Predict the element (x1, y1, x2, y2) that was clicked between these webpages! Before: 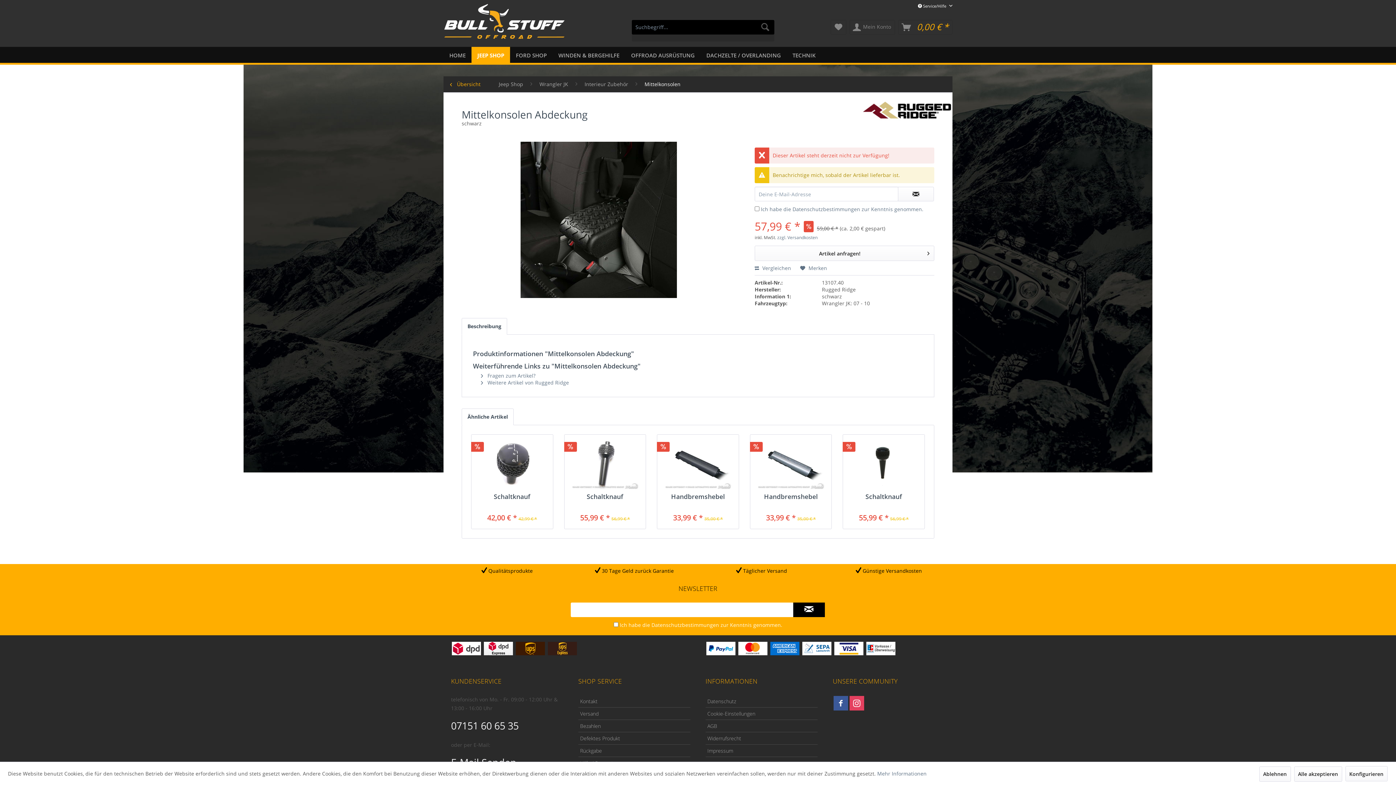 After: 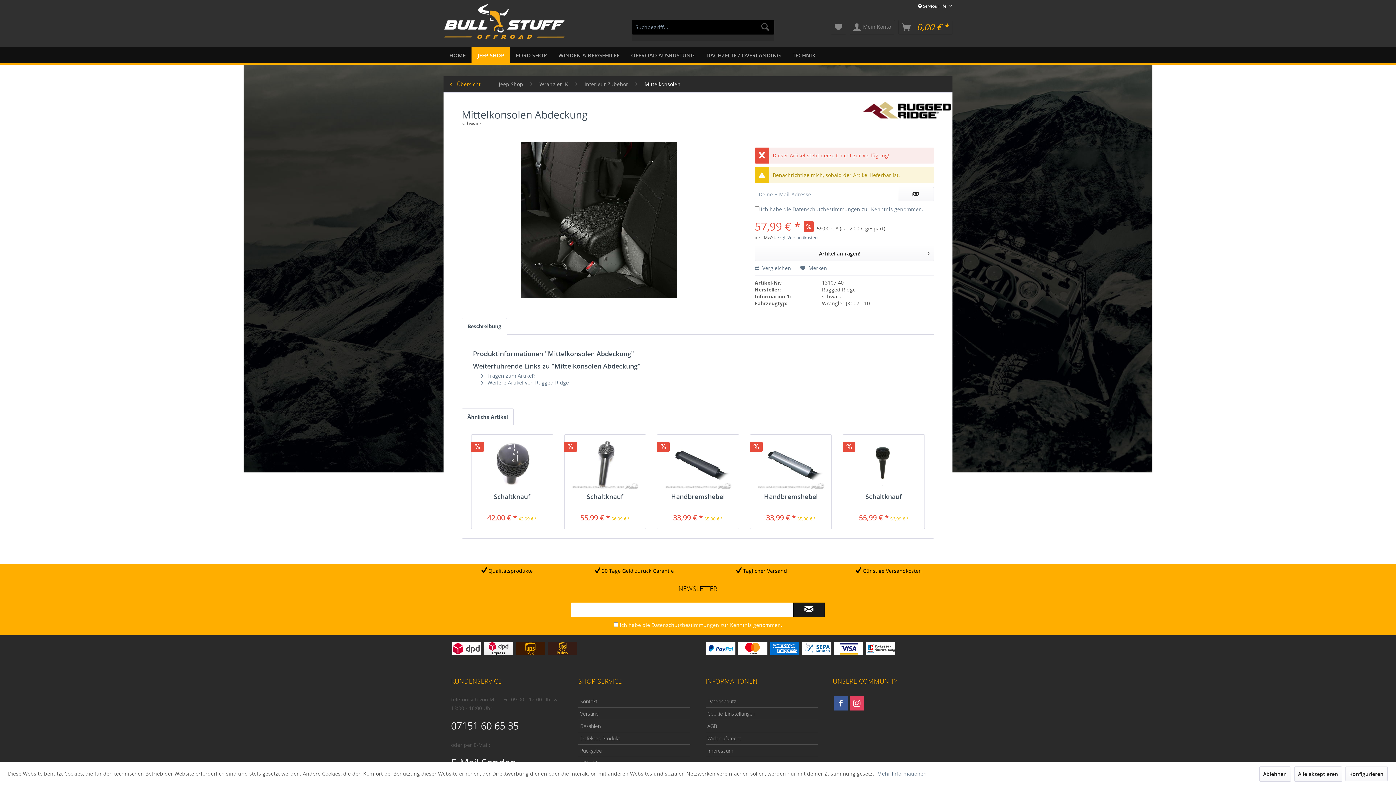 Action: bbox: (793, 602, 825, 617)